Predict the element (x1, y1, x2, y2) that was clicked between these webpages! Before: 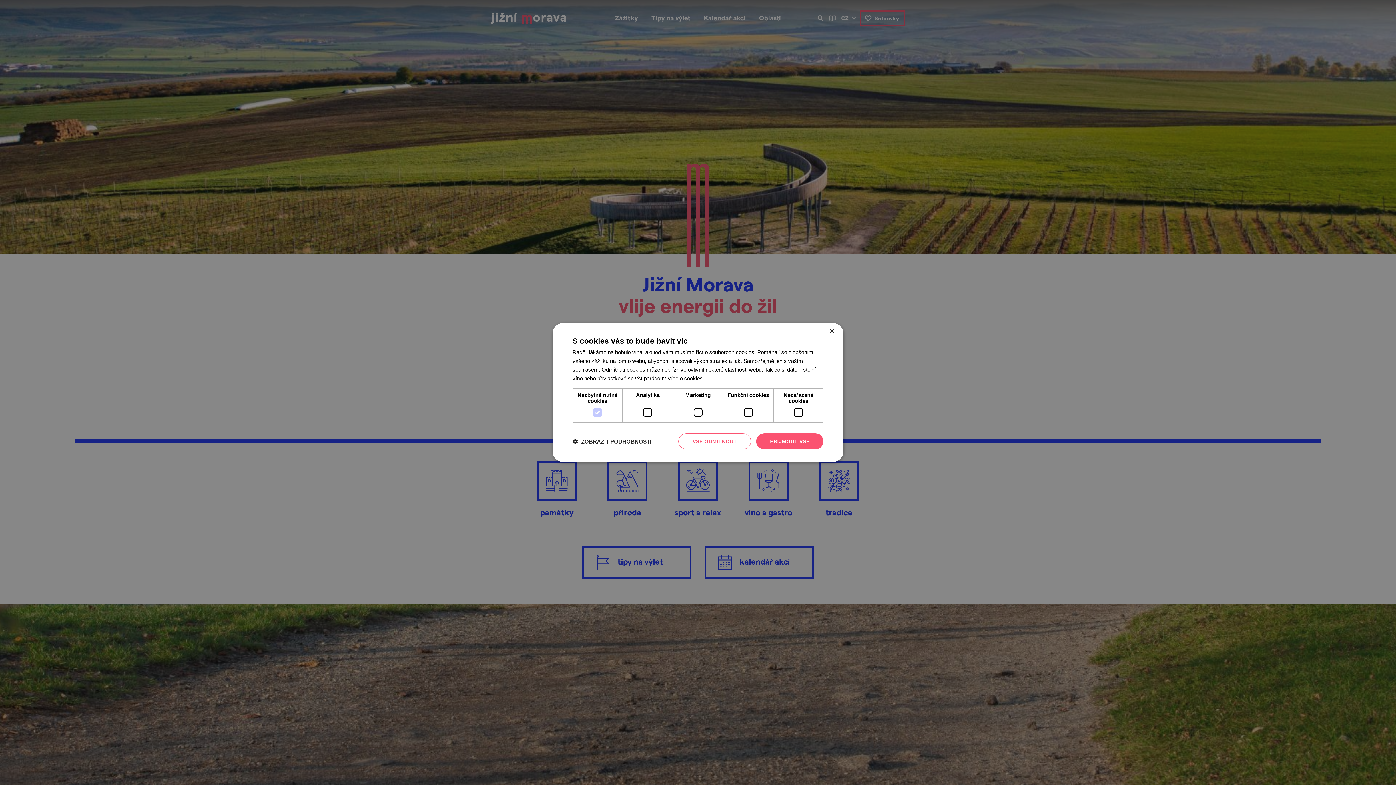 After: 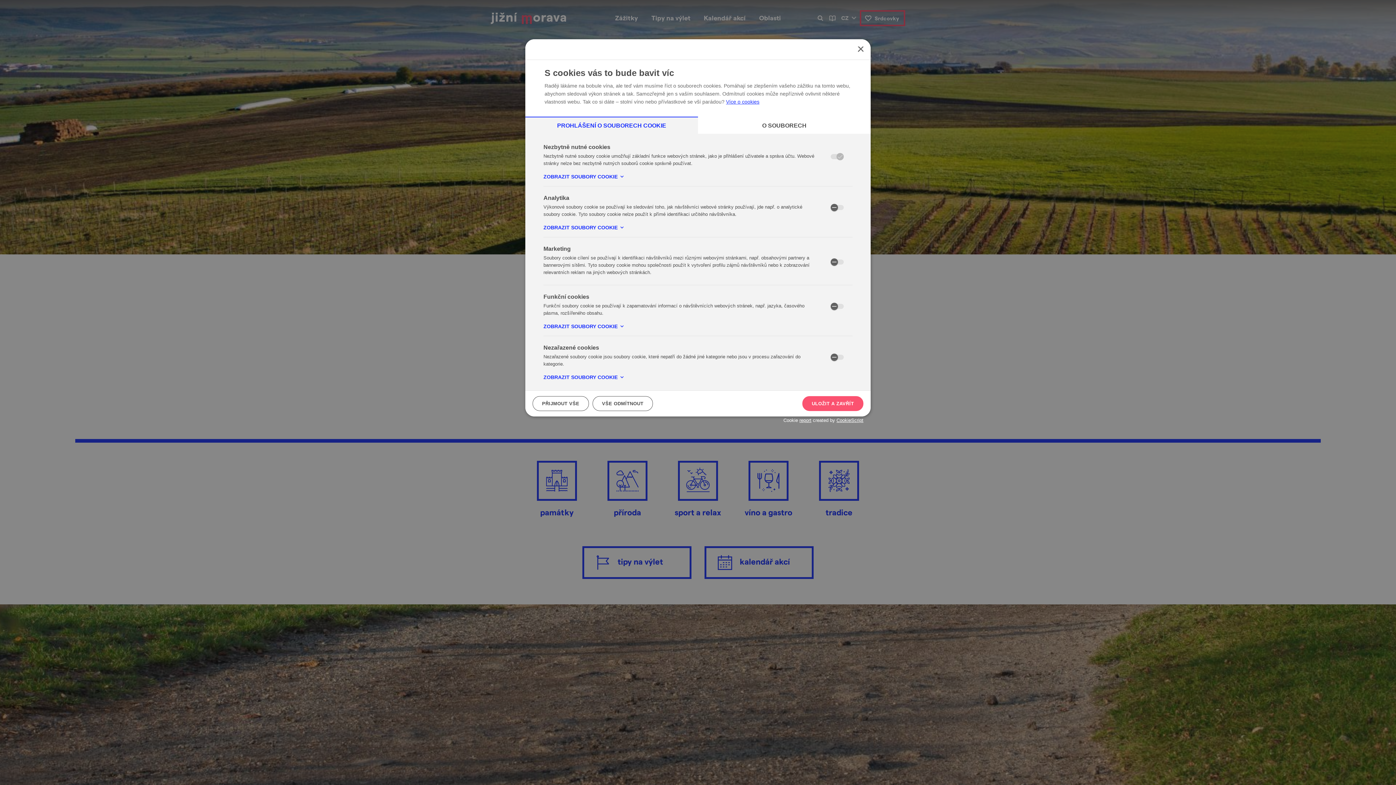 Action: label:  ZOBRAZIT PODROBNOSTI bbox: (572, 438, 651, 445)